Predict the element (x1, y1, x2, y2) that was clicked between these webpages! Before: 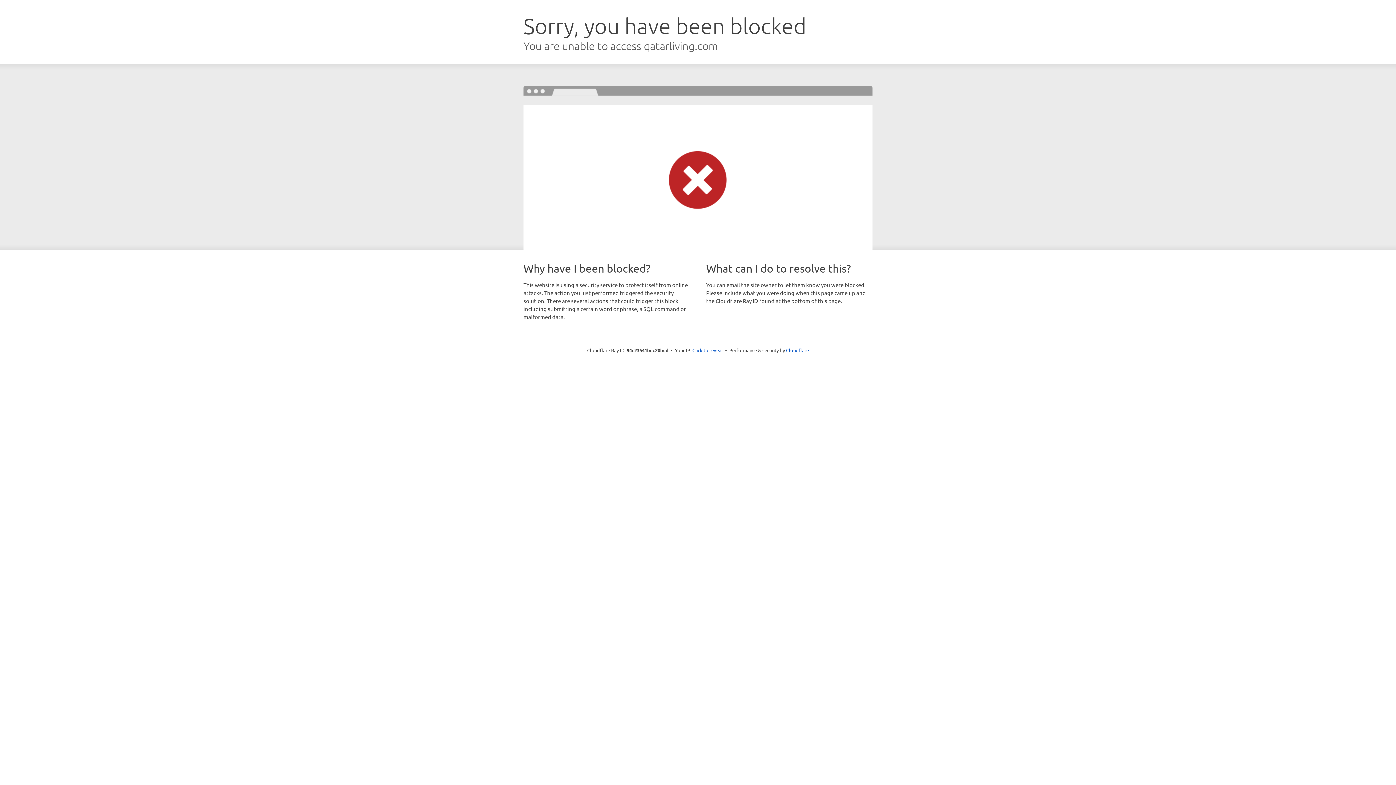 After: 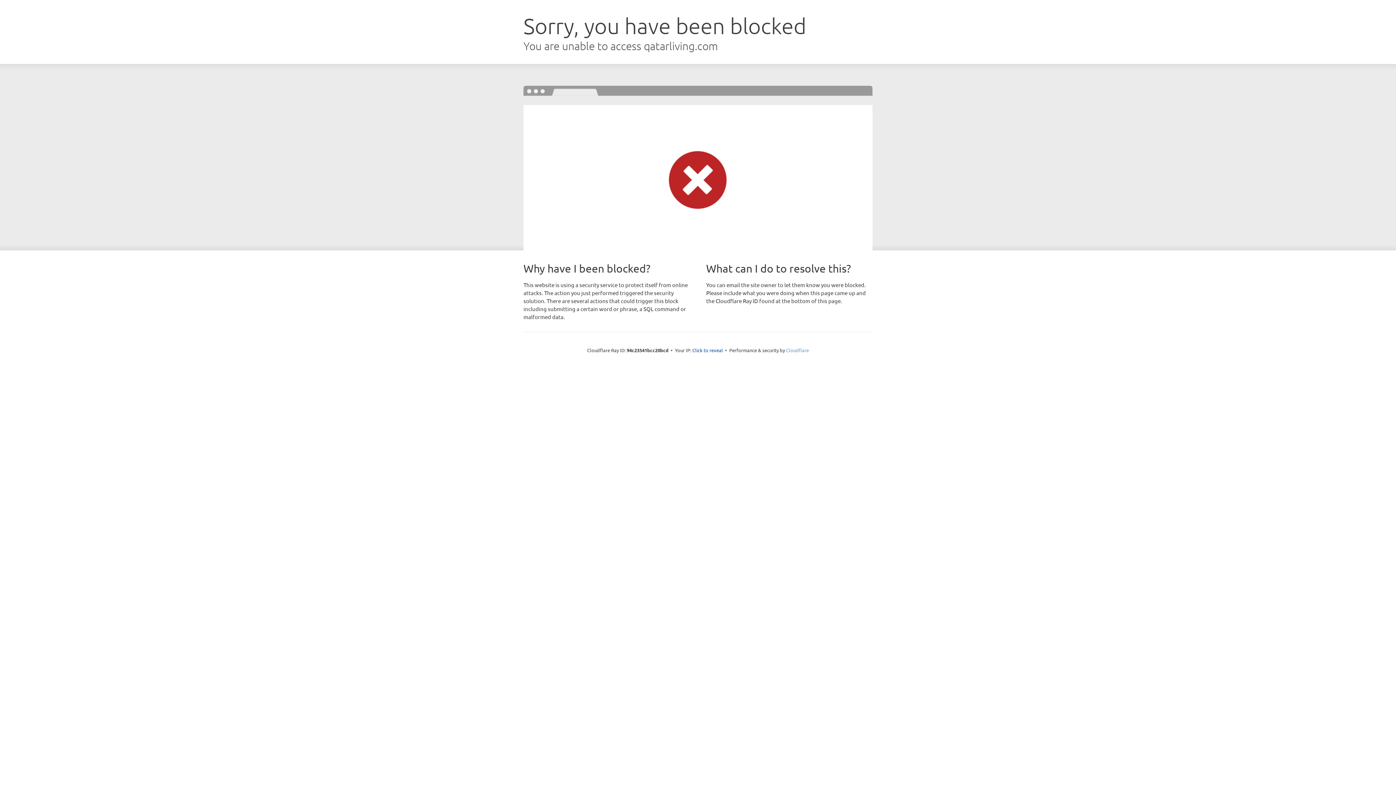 Action: bbox: (786, 347, 809, 353) label: Cloudflare